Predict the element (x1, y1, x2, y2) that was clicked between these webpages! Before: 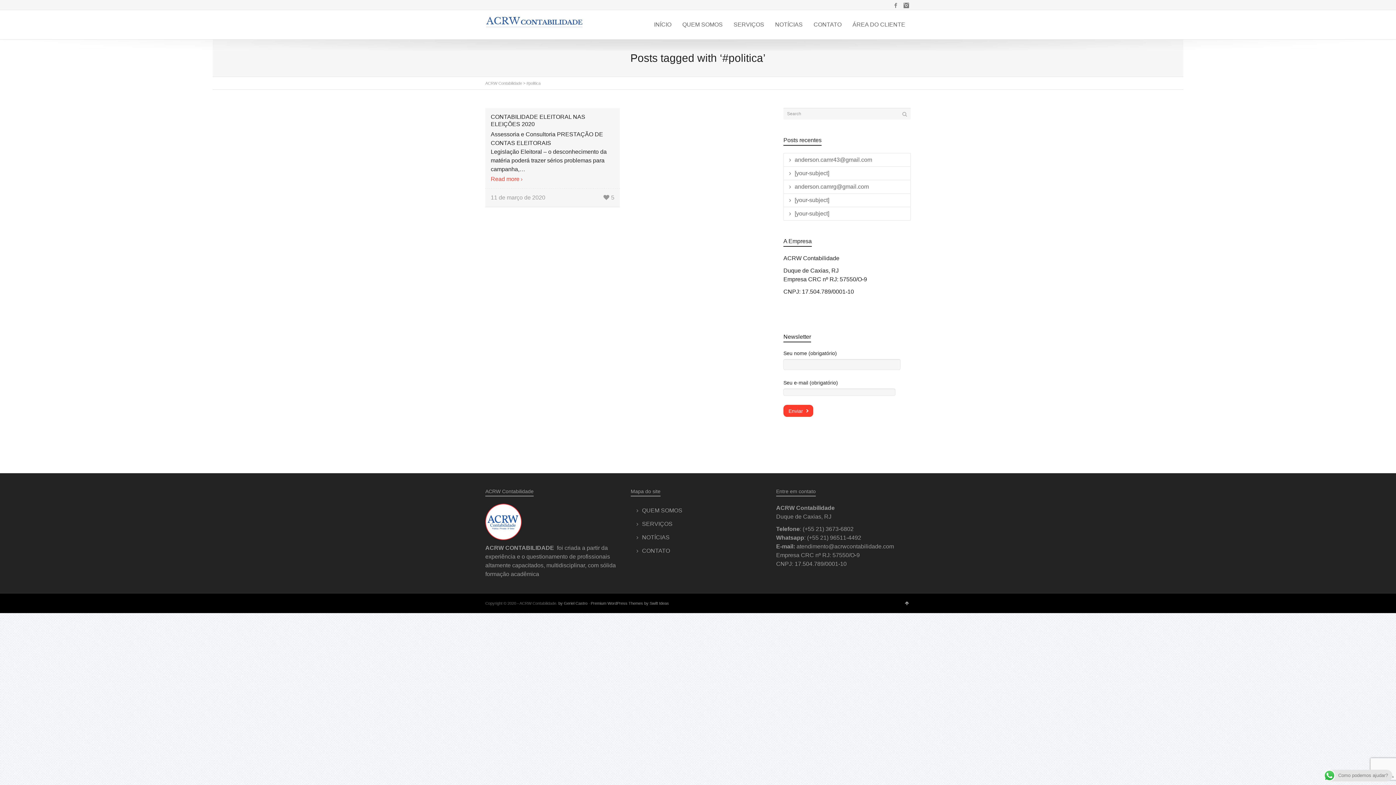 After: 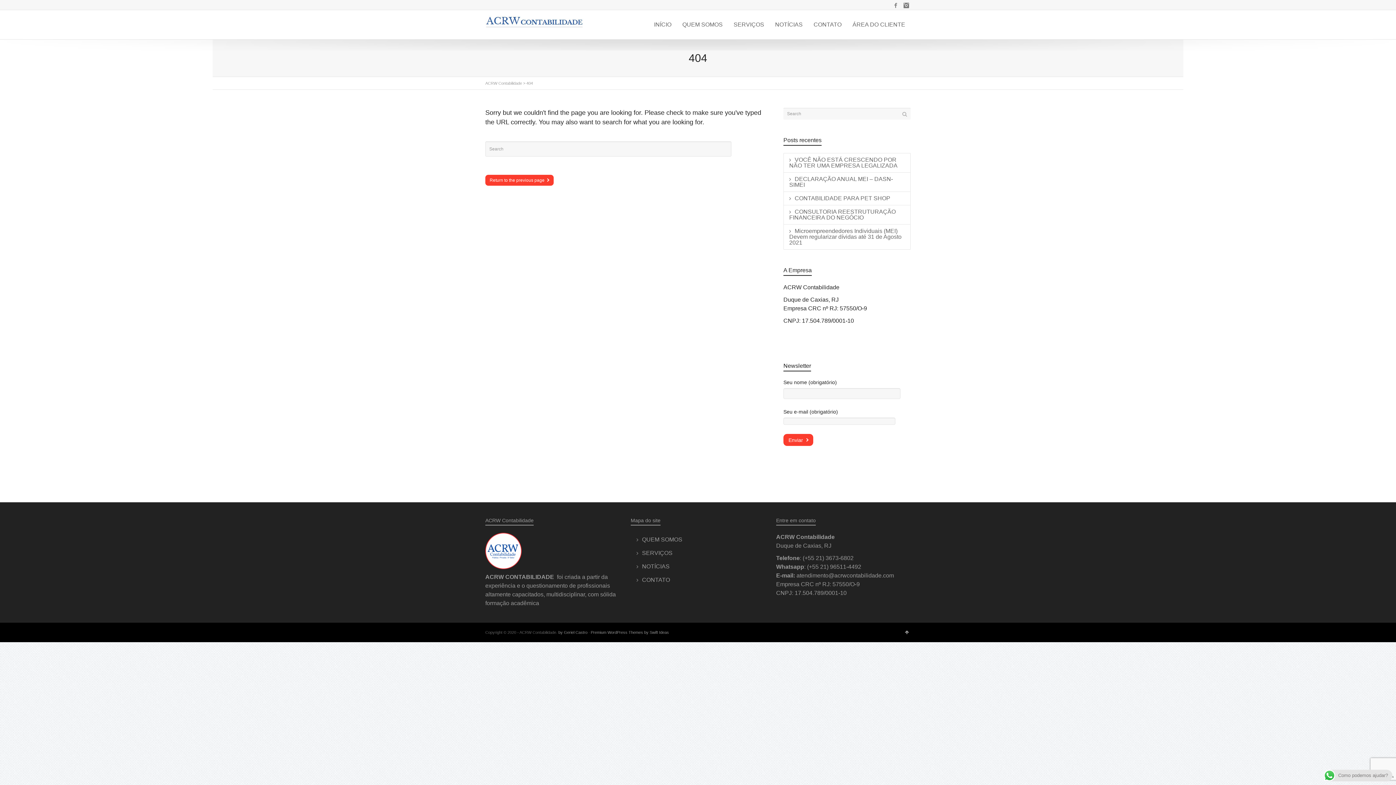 Action: label: anderson.camrg@gmail.com bbox: (784, 180, 910, 193)